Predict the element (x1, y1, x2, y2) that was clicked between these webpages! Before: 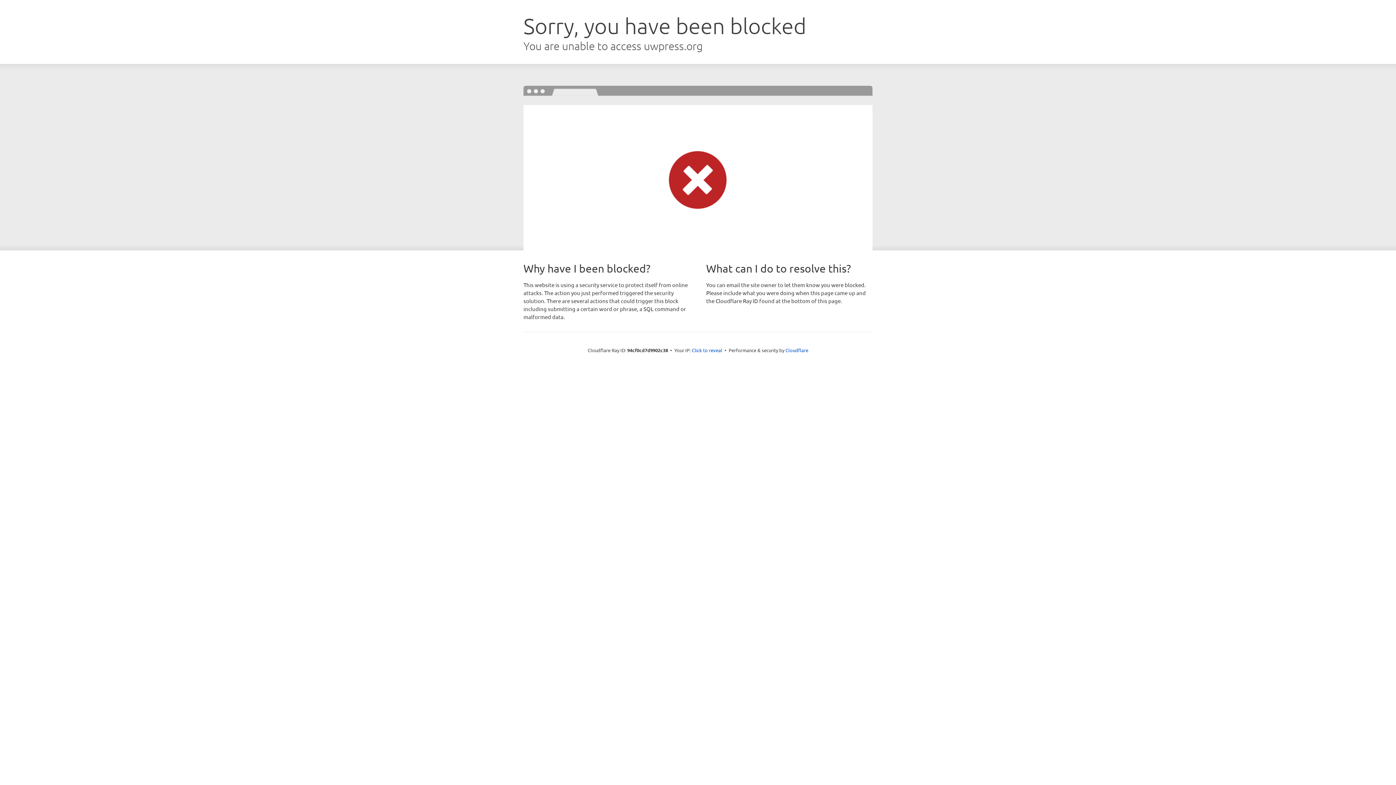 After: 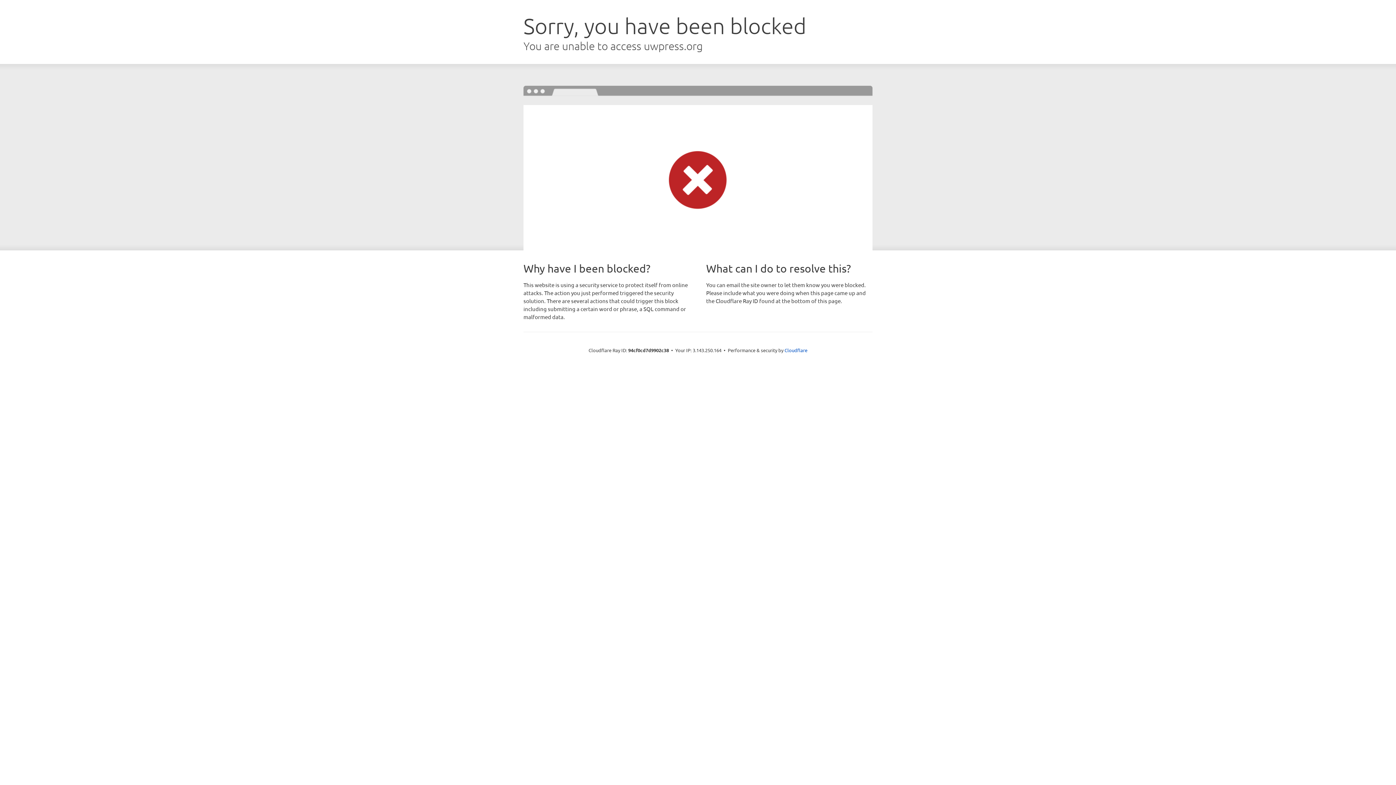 Action: label: Click to reveal bbox: (692, 346, 722, 353)